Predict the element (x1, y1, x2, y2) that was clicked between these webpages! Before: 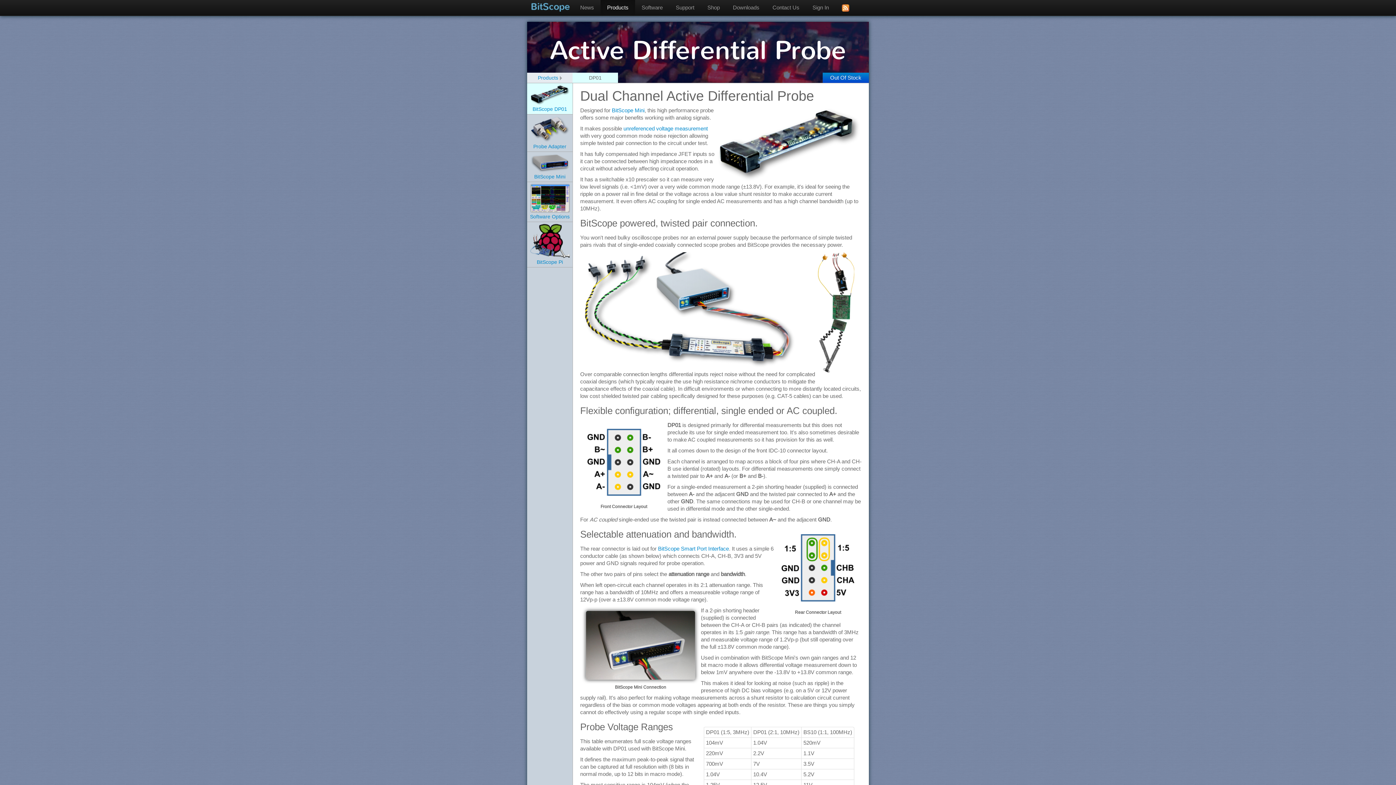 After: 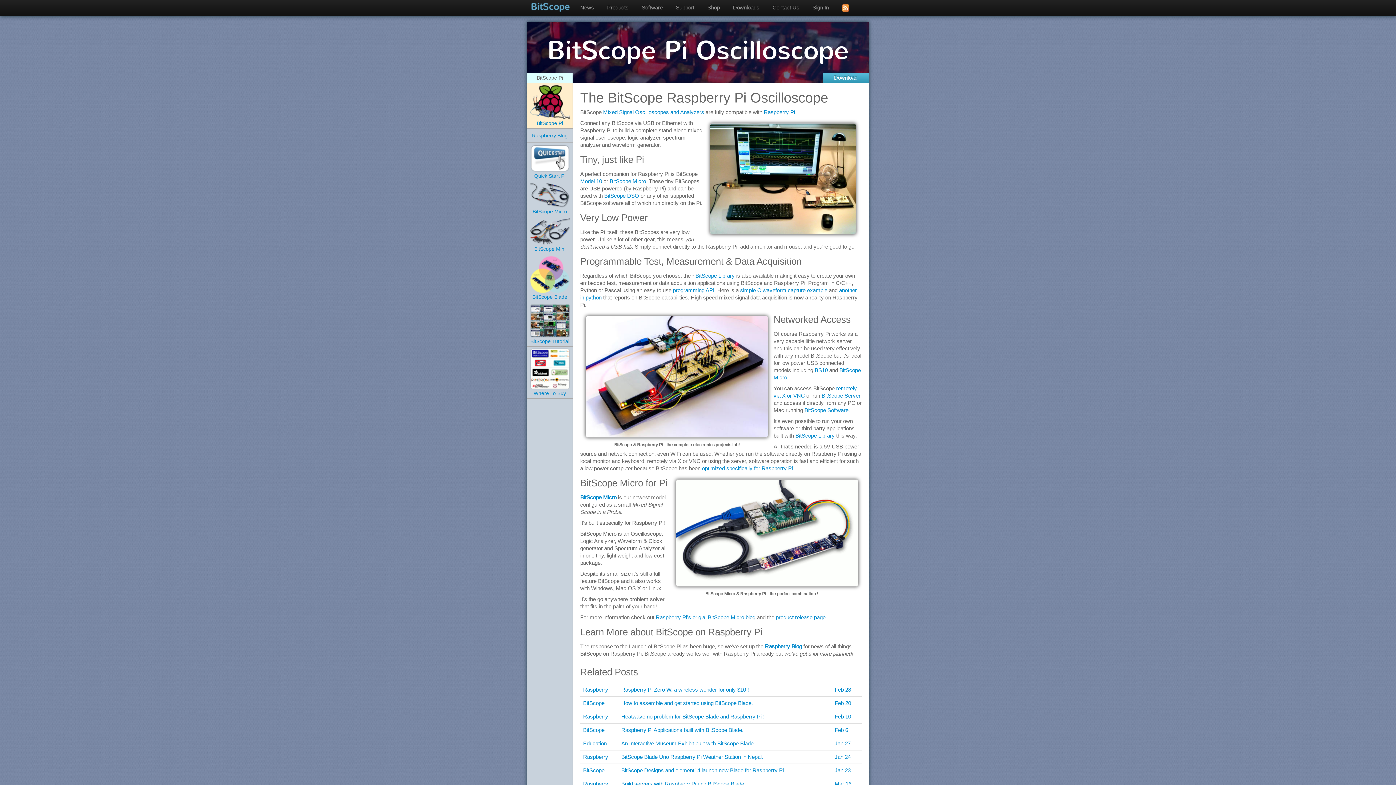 Action: label: 
BitScope Pi bbox: (530, 237, 570, 265)